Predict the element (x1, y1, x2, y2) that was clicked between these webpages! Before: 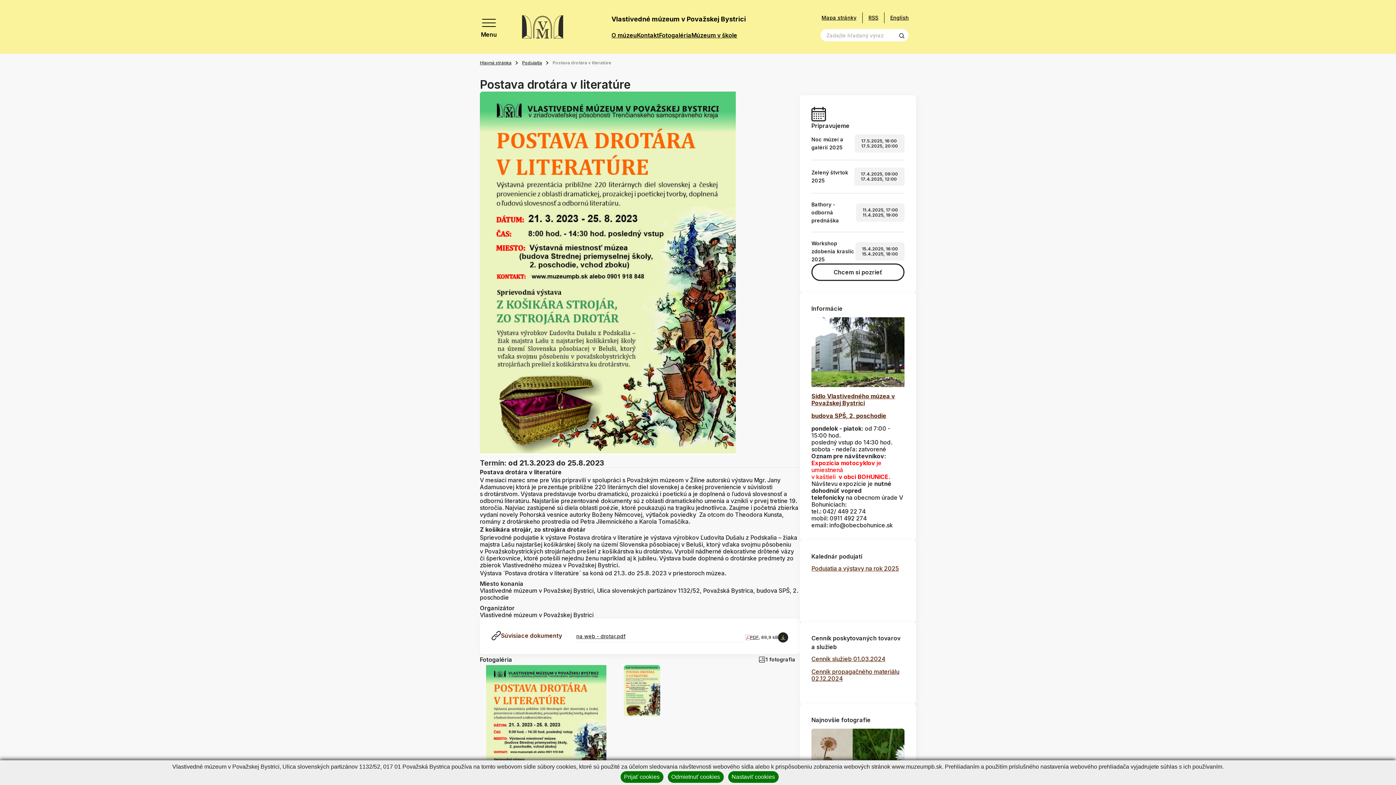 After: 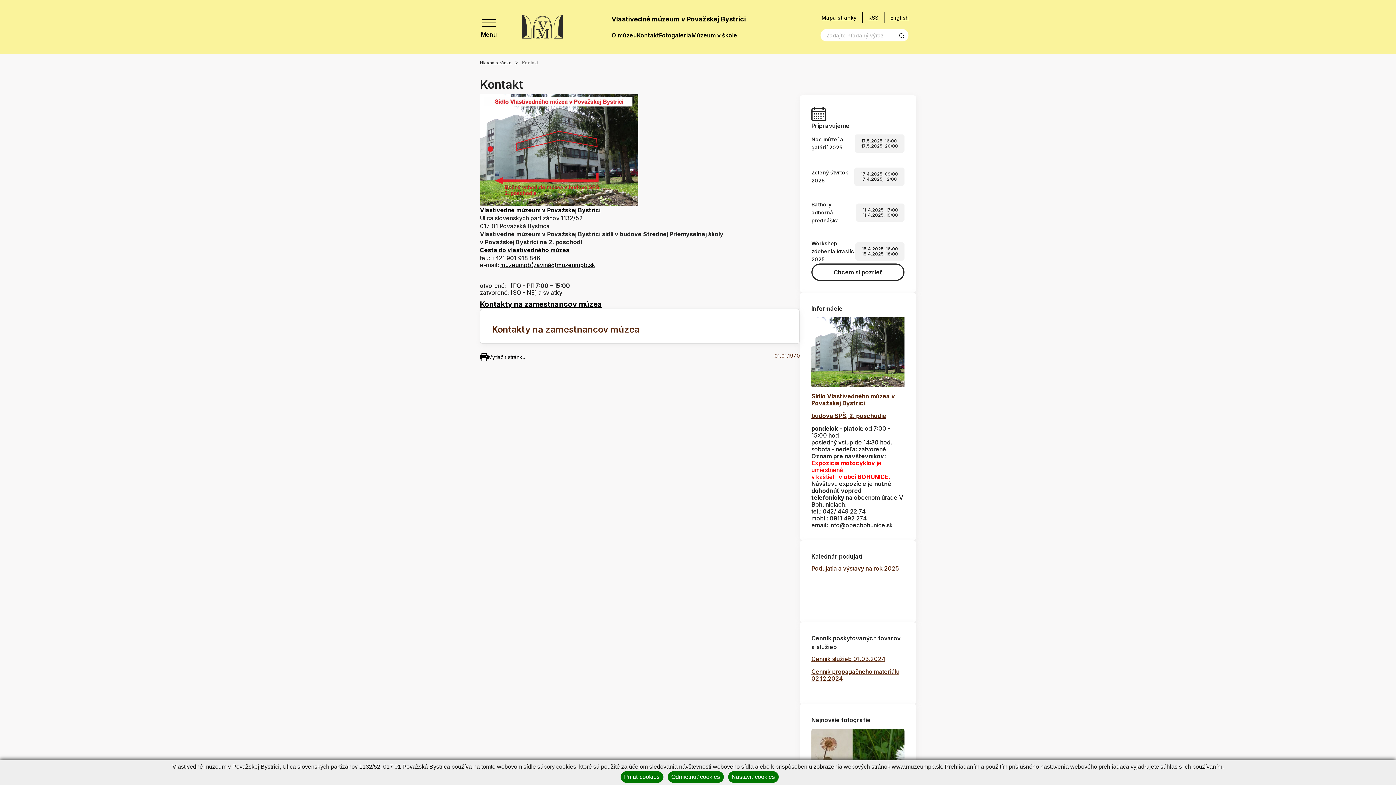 Action: bbox: (637, 31, 659, 38) label: Kontakt